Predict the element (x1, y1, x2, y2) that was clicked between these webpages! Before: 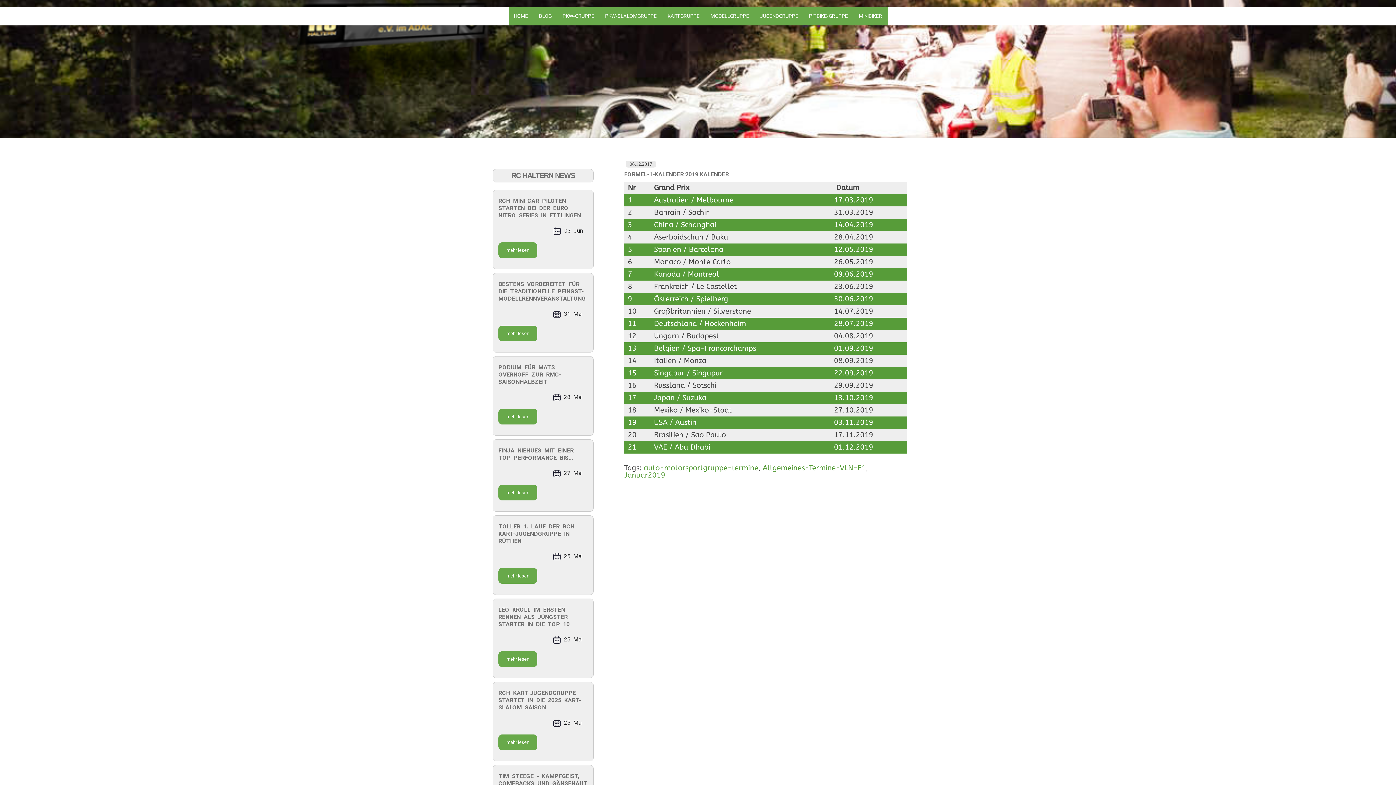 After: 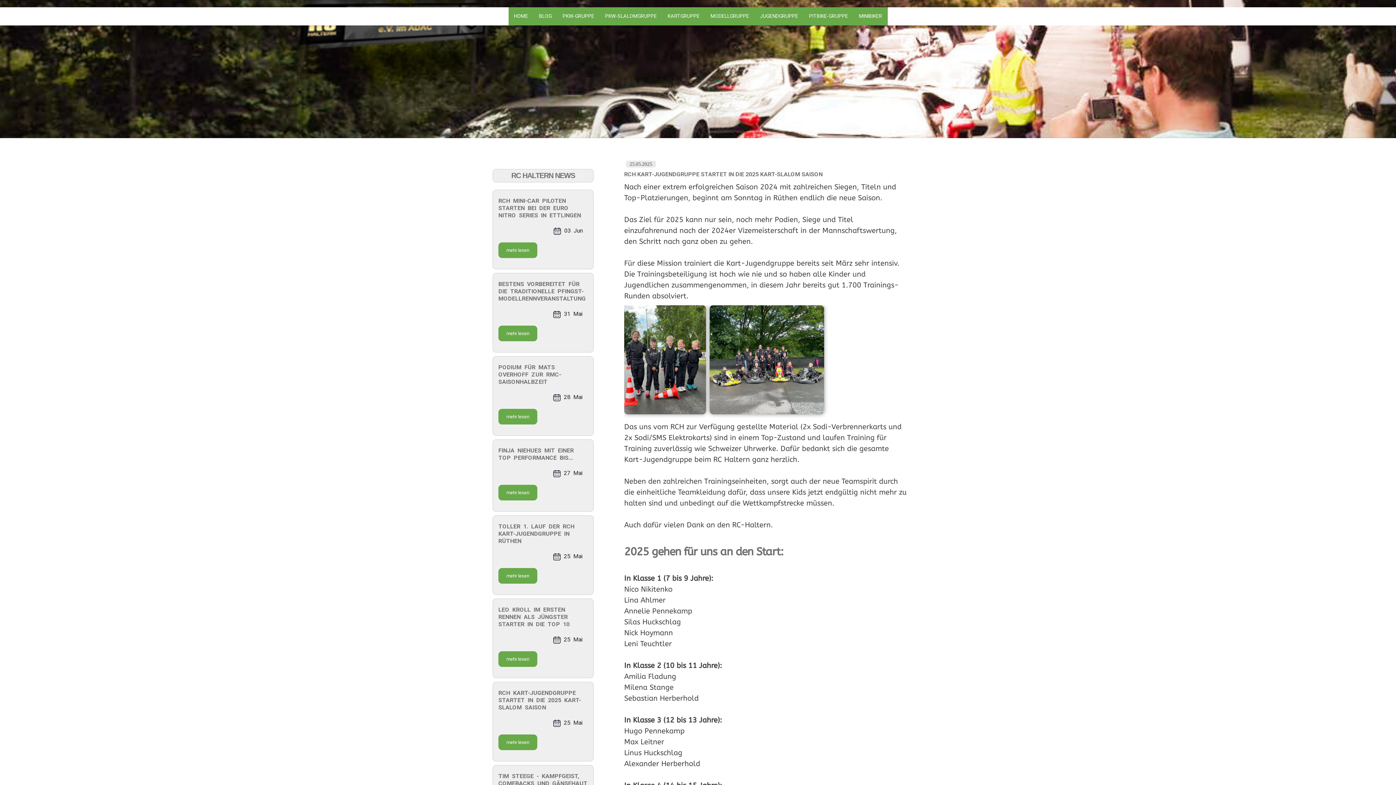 Action: label: RCH KART-JUGENDGRUPPE STARTET IN DIE 2025 KART-SLALOM SAISON bbox: (498, 689, 588, 711)